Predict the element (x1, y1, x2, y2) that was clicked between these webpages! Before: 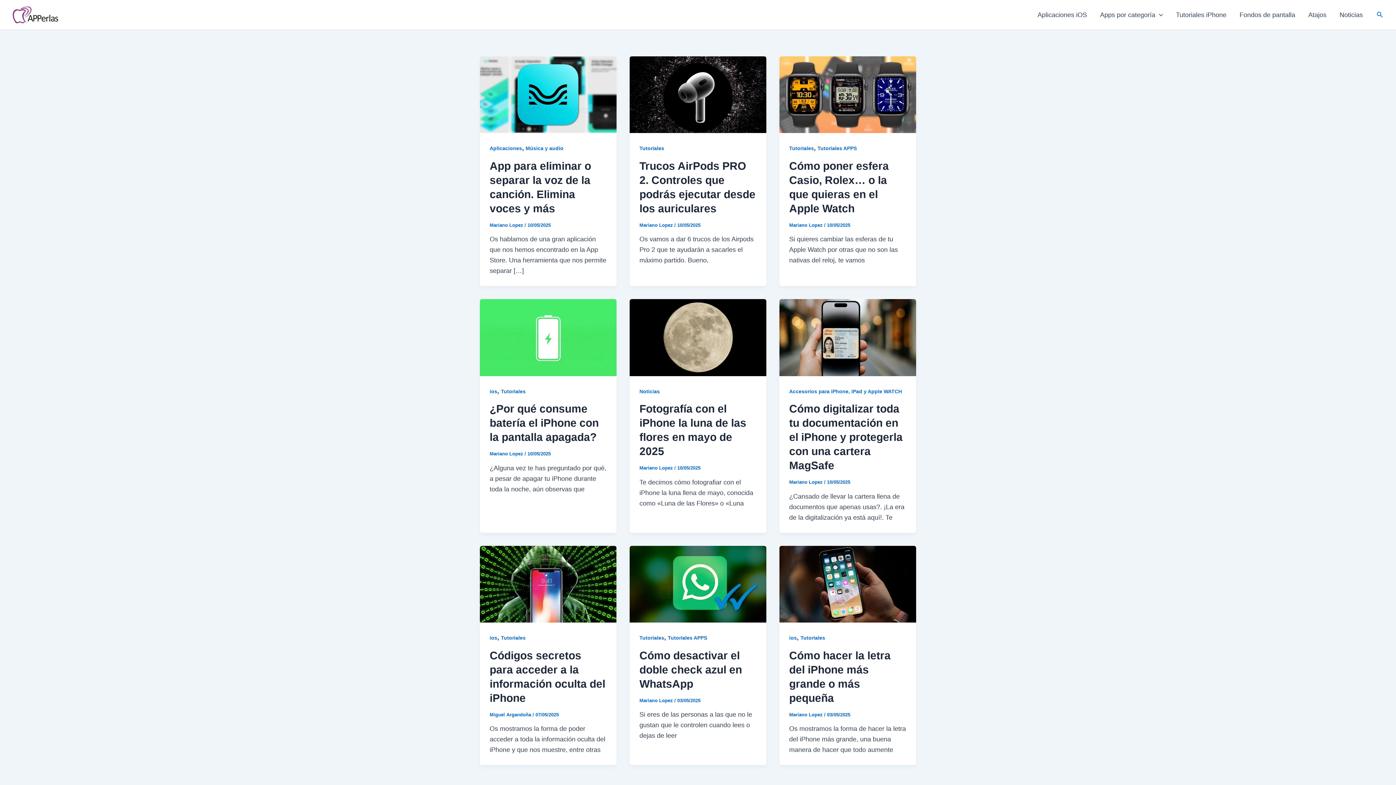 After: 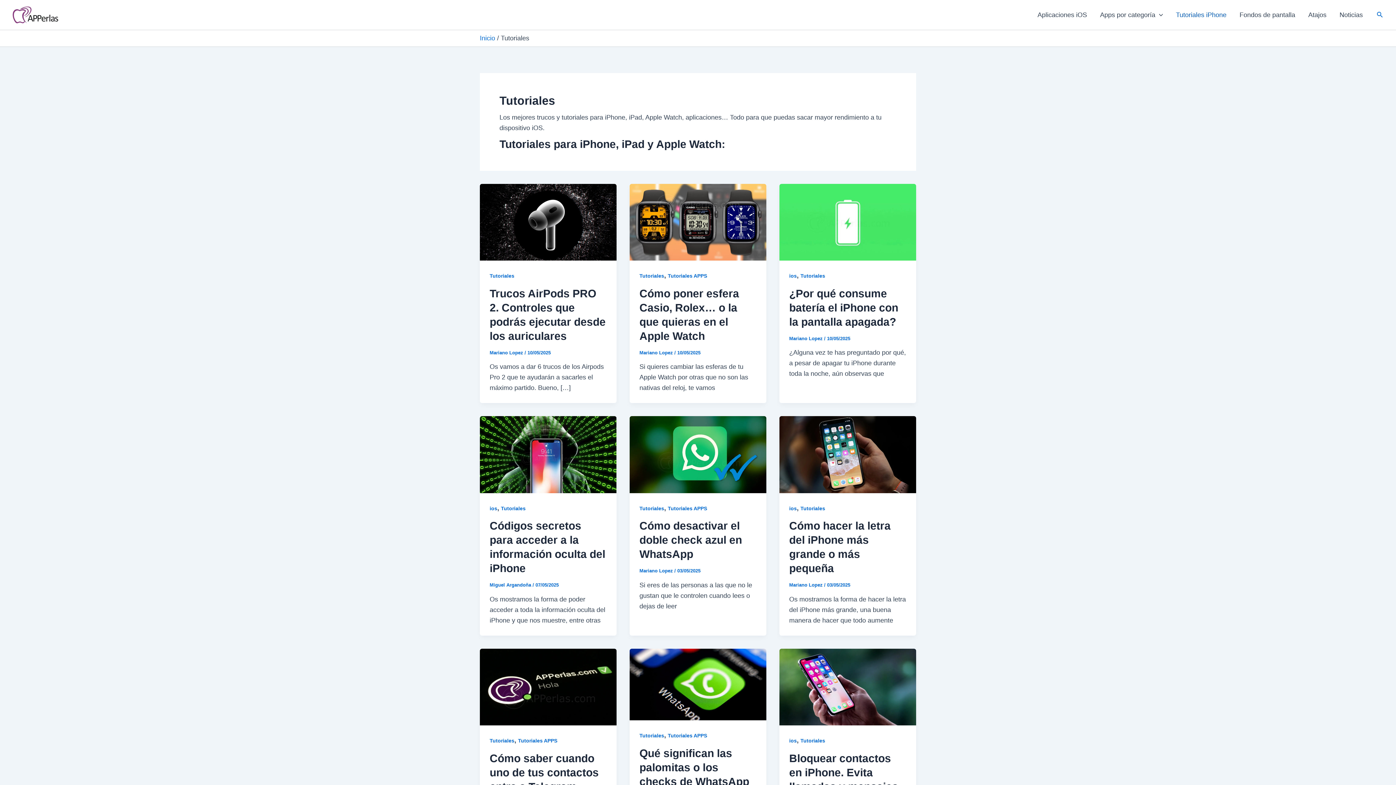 Action: label: Tutoriales iPhone bbox: (1169, 0, 1233, 29)